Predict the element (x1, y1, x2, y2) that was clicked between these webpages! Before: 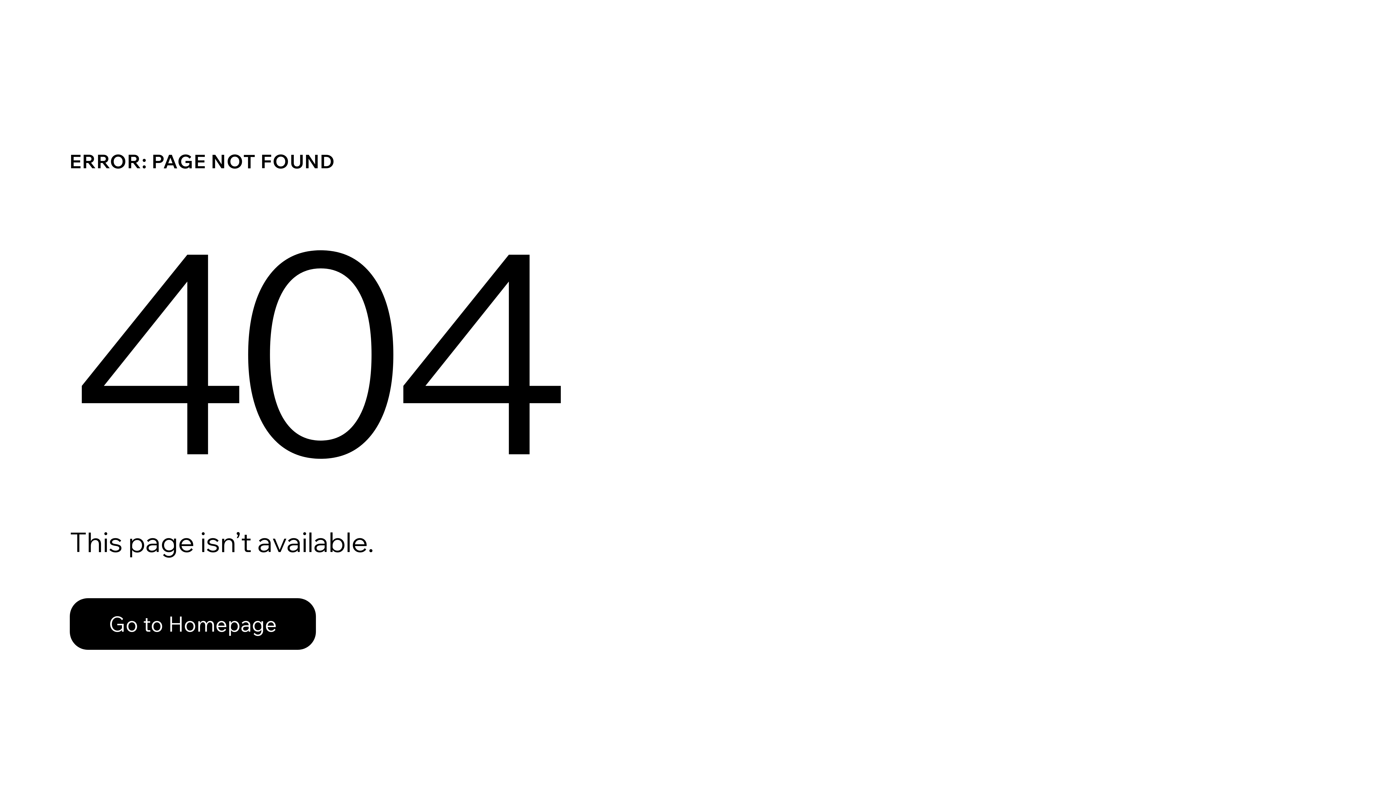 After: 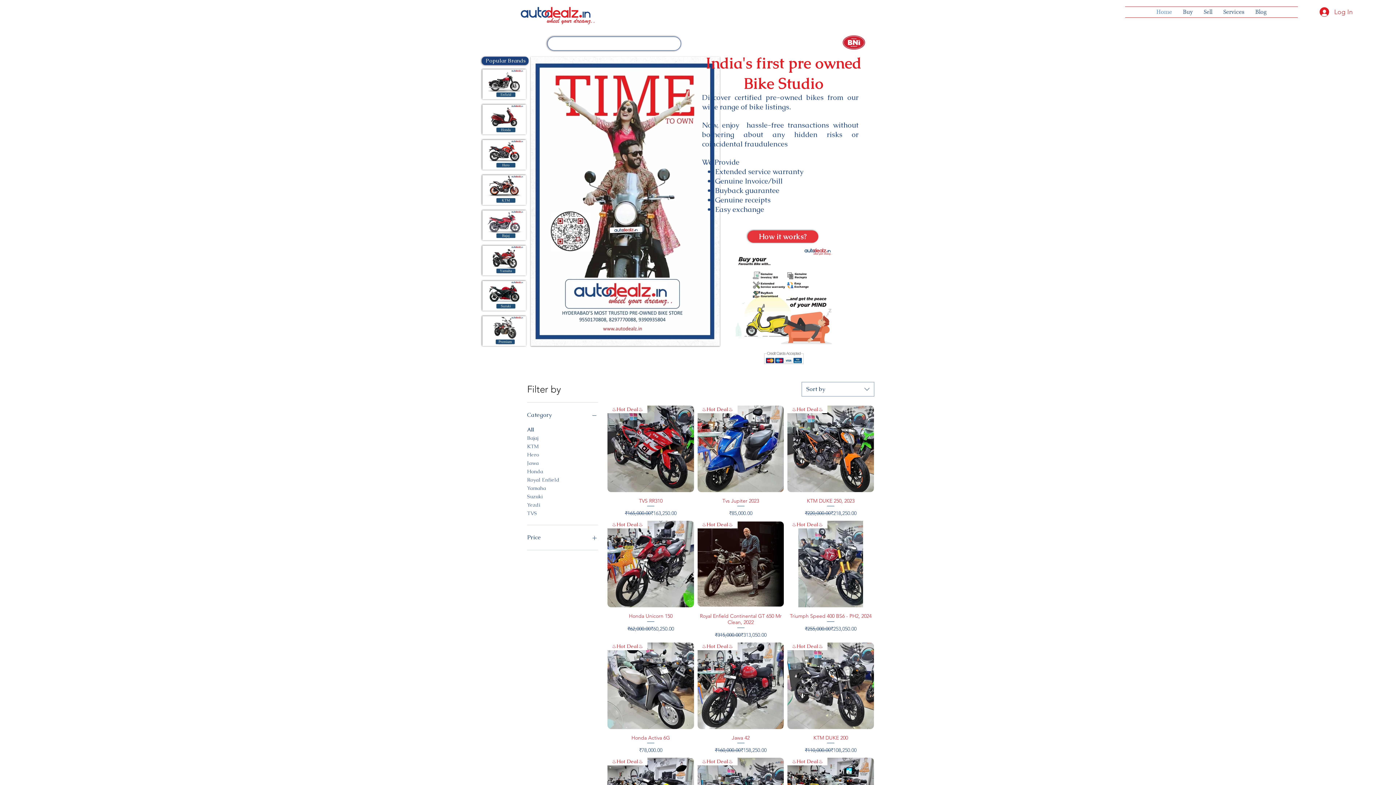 Action: bbox: (69, 582, 768, 659) label: Go to Homepage